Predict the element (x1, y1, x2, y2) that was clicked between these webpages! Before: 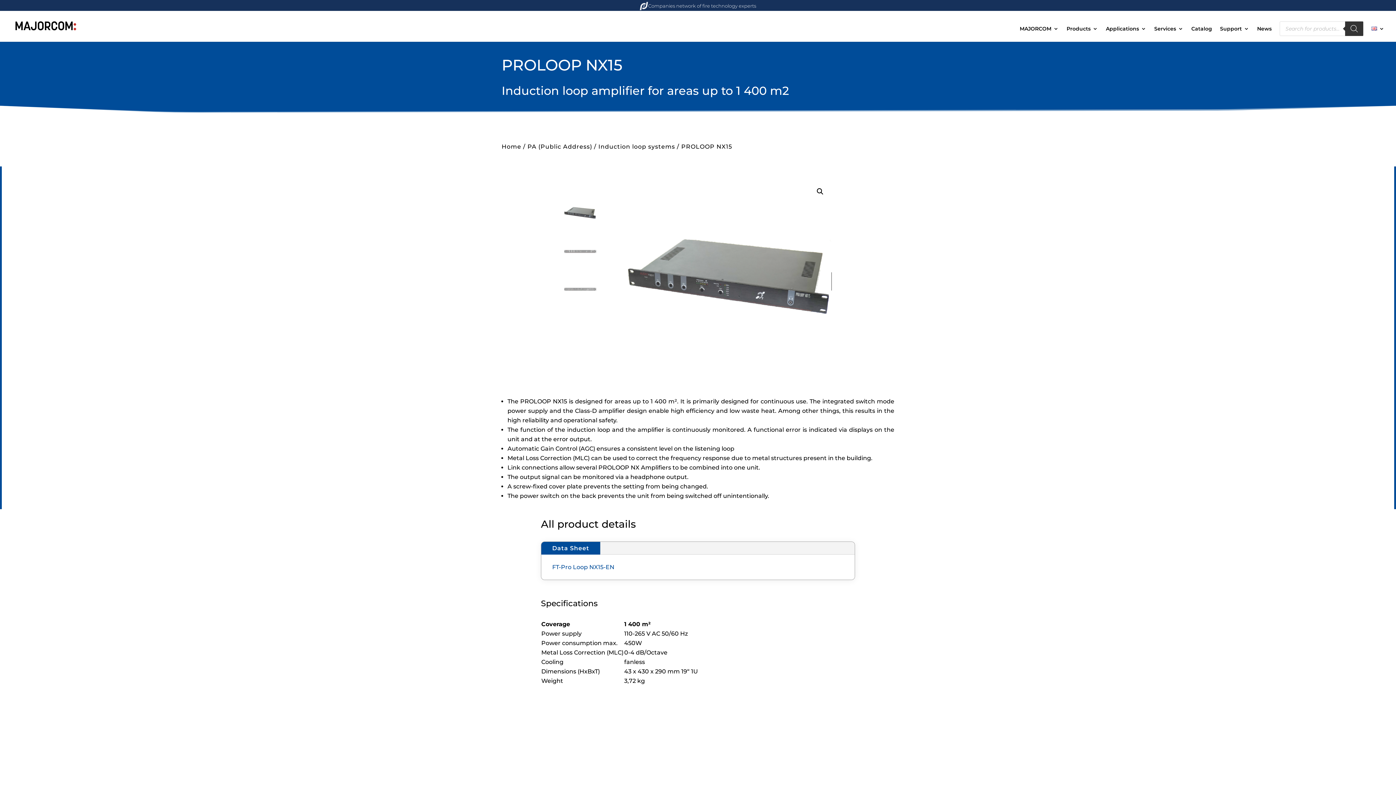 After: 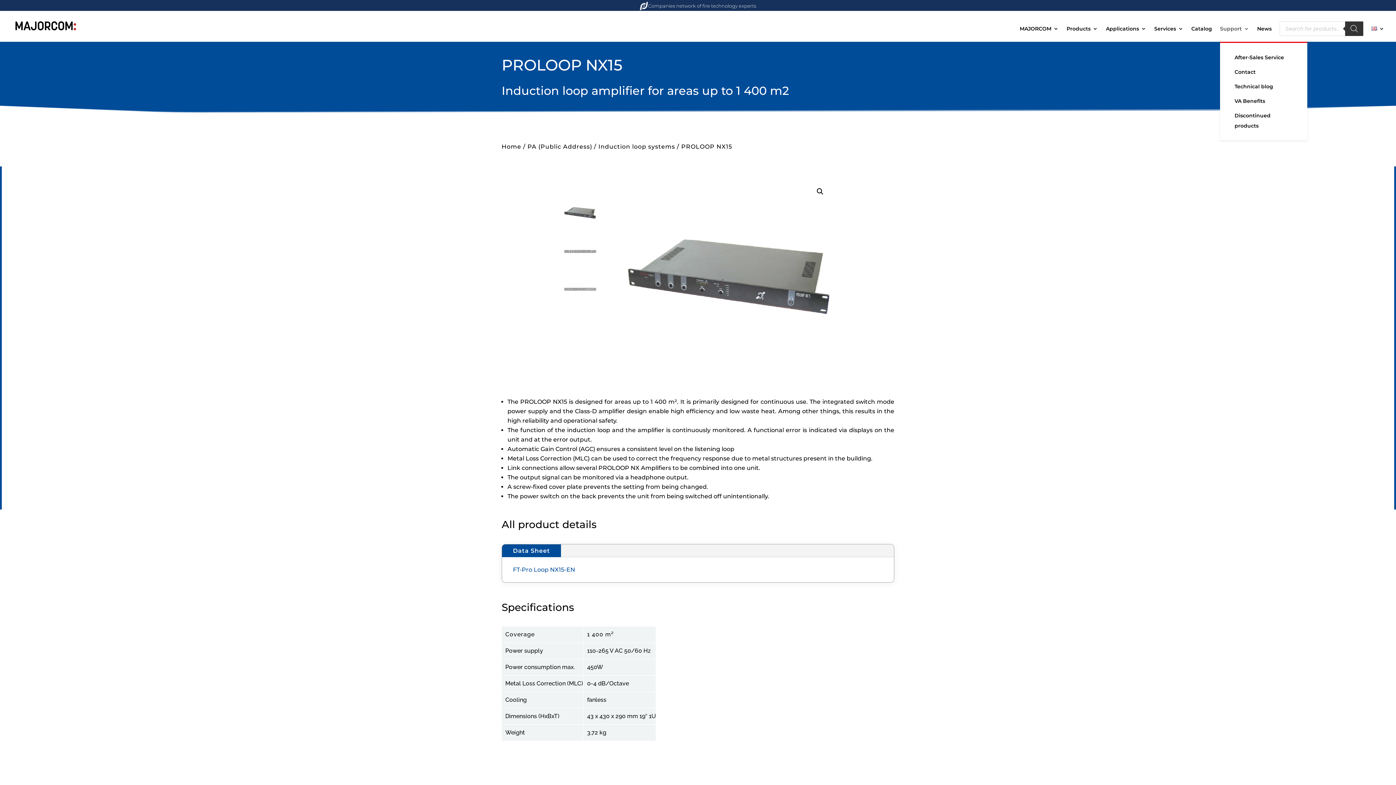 Action: label: Support bbox: (1220, 26, 1249, 41)